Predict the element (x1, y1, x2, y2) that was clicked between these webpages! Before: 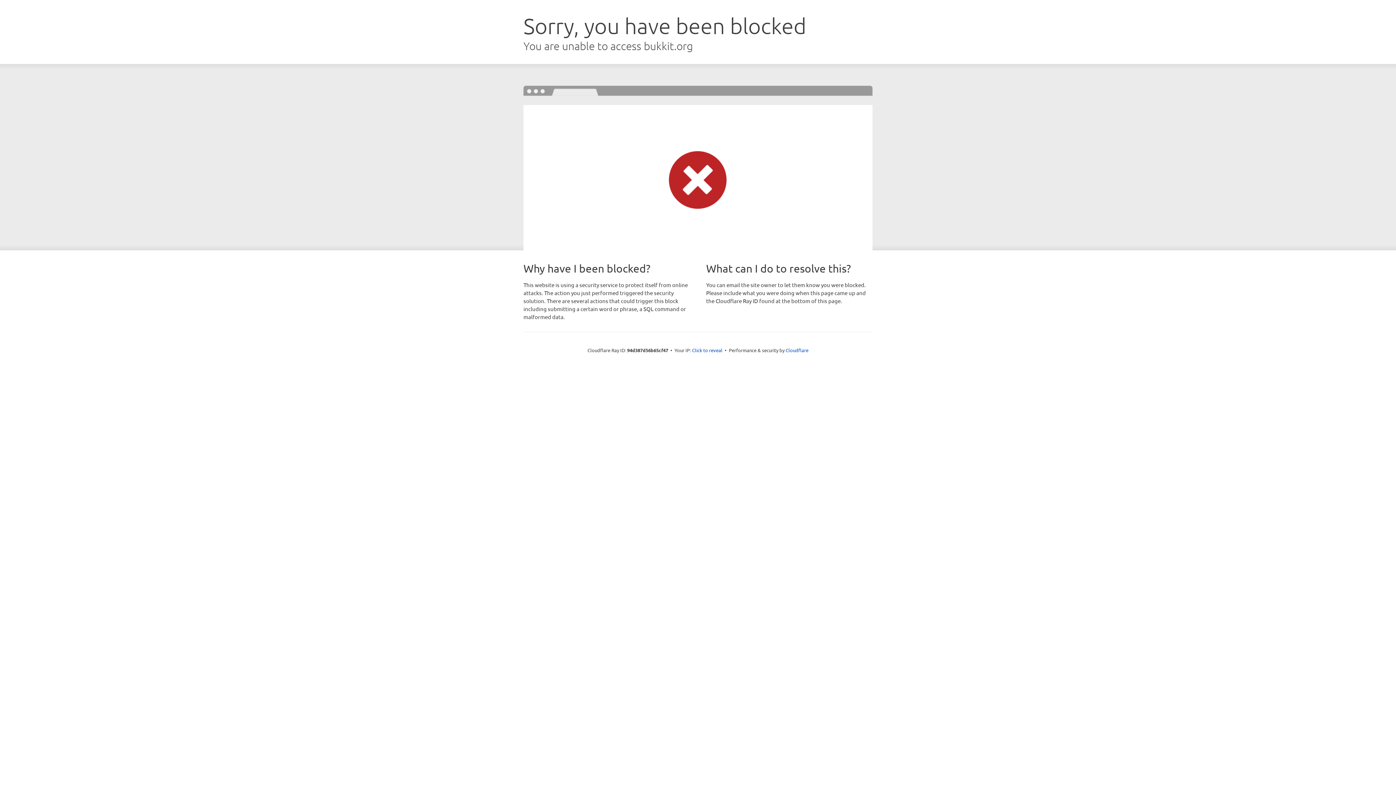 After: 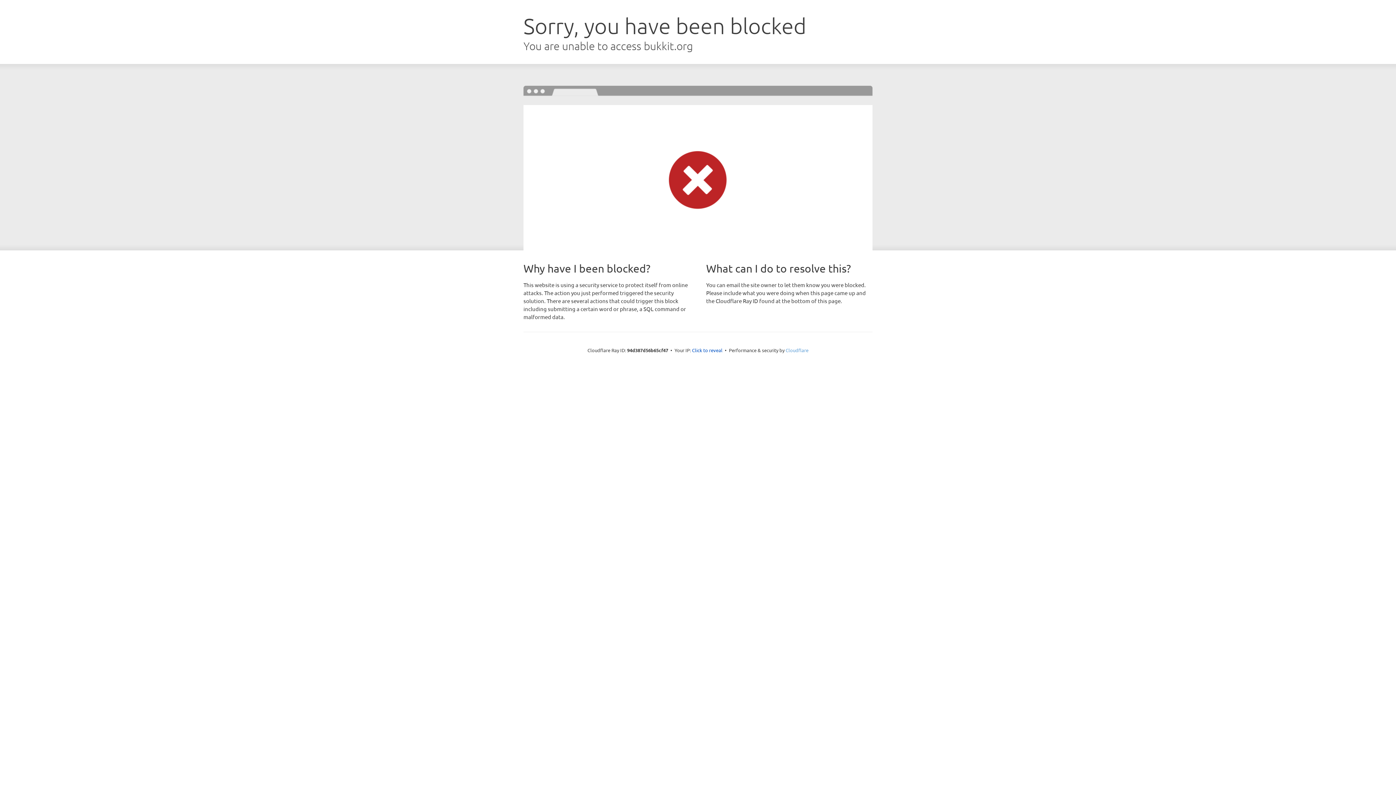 Action: label: Cloudflare bbox: (785, 347, 808, 353)